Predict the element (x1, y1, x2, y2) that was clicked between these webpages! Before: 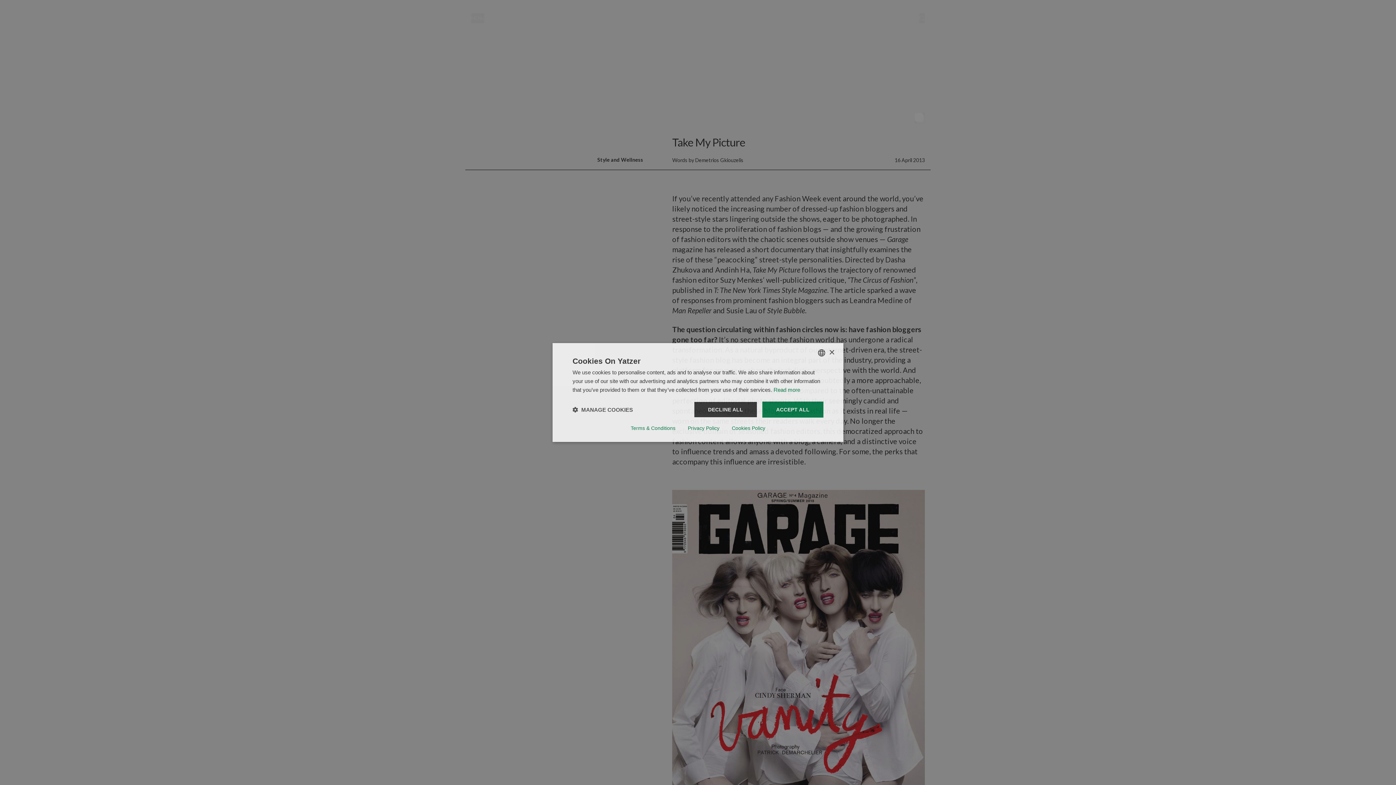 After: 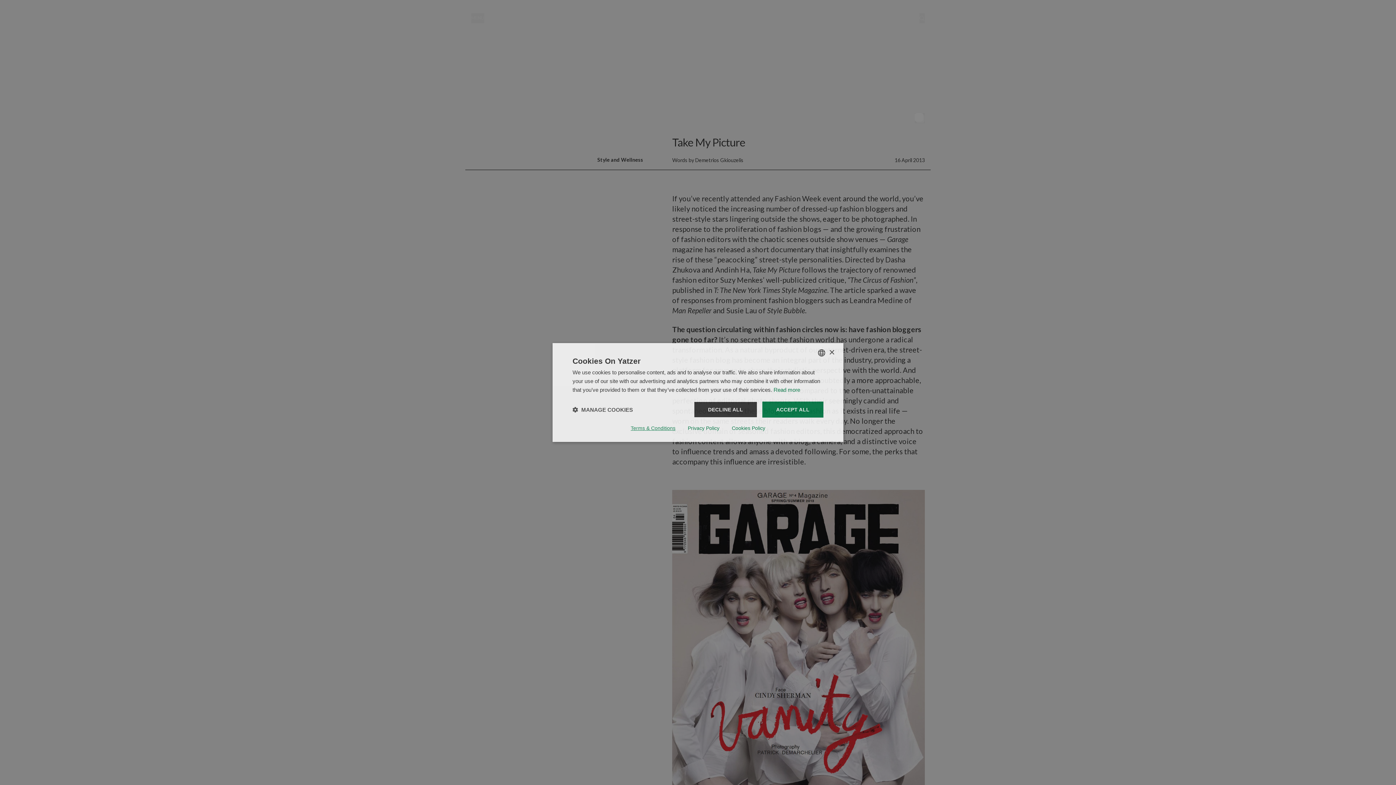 Action: bbox: (630, 425, 675, 431) label: Terms & Conditions, opens a new window